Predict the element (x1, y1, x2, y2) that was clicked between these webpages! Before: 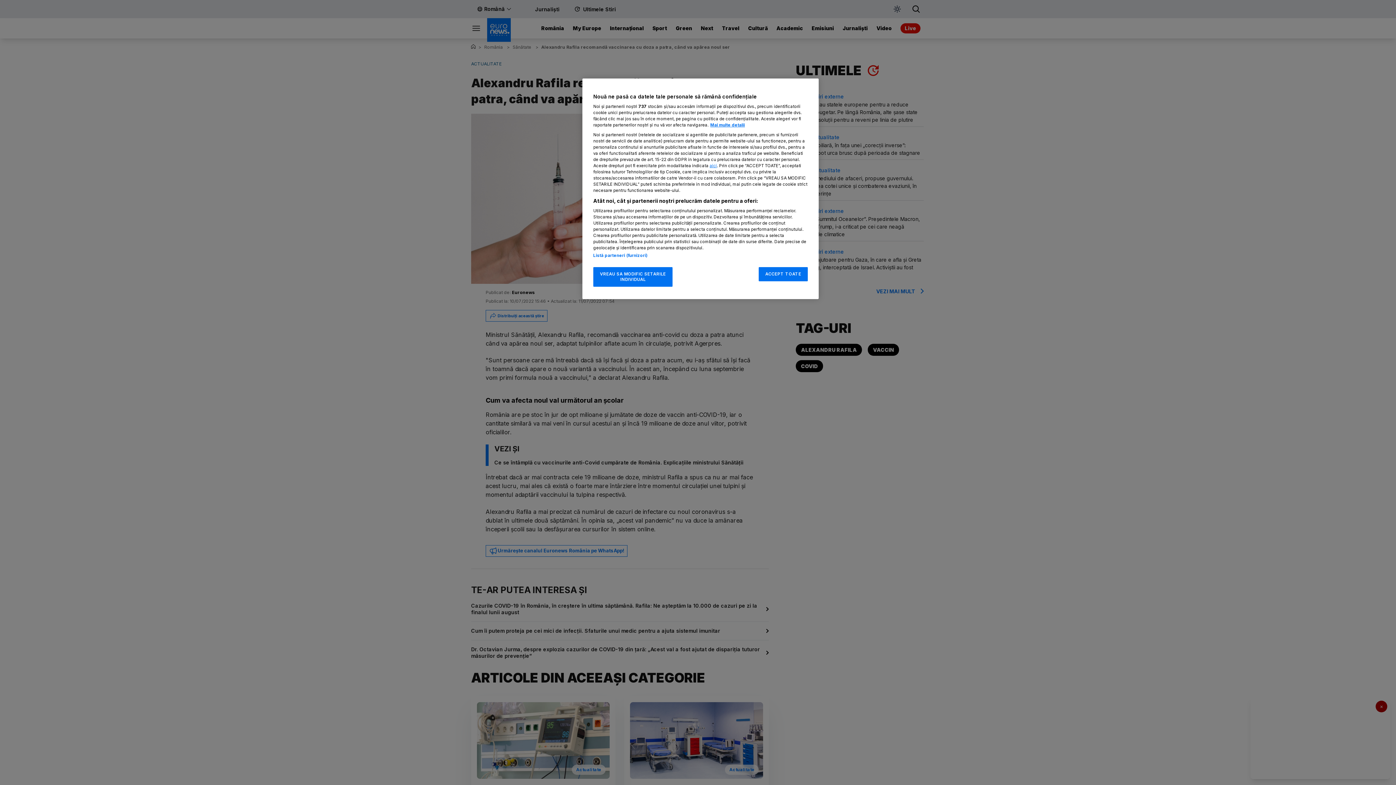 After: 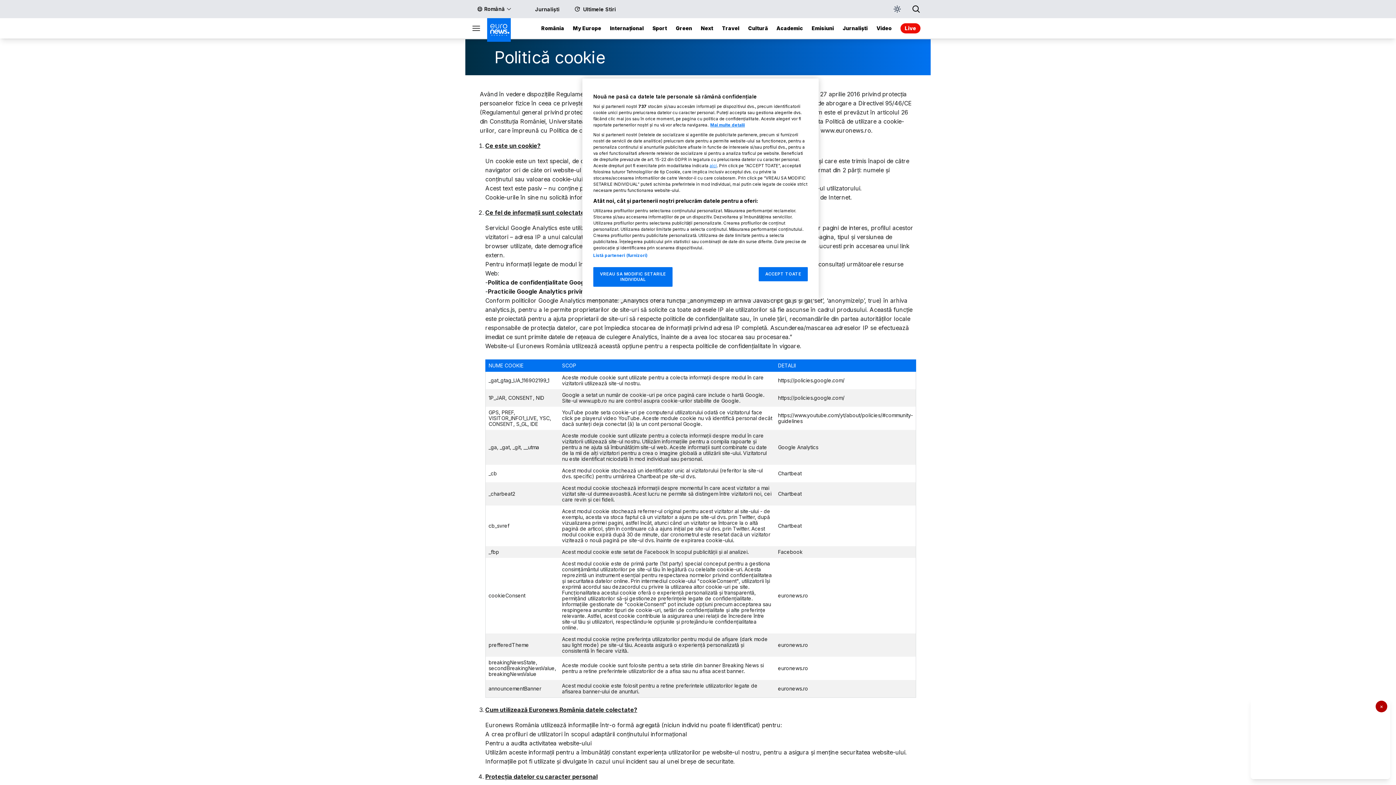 Action: bbox: (709, 163, 717, 168) label: aici